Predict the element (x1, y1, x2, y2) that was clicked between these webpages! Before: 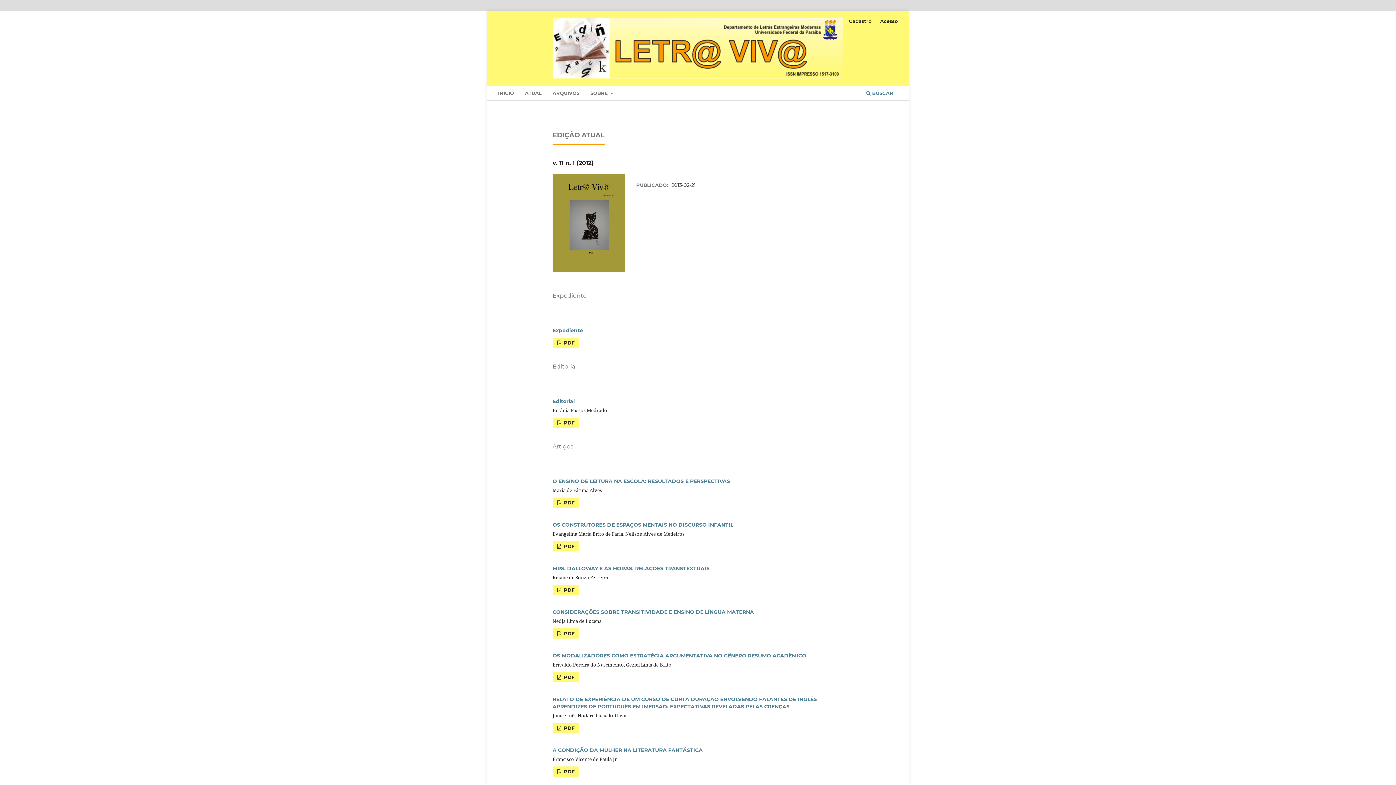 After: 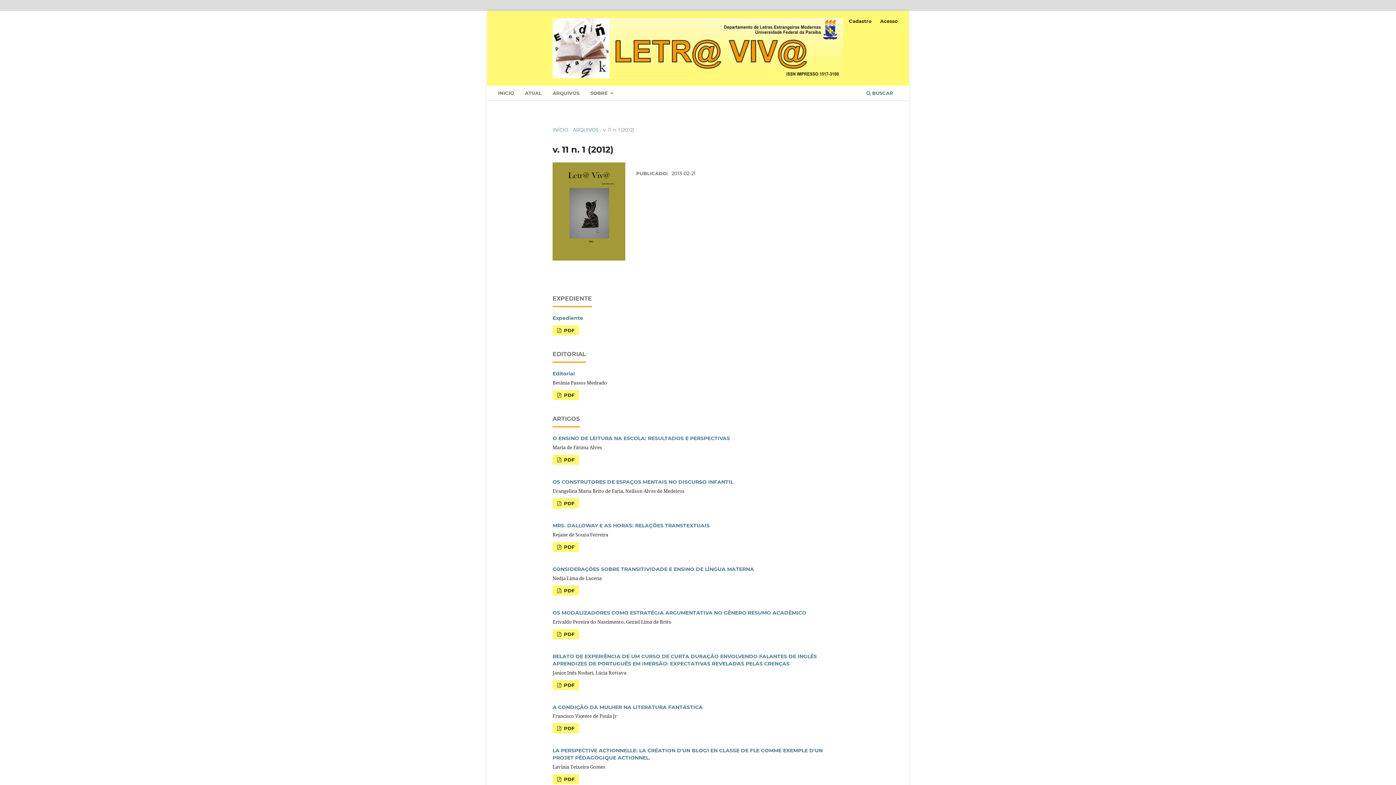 Action: bbox: (522, 87, 544, 100) label: ATUAL